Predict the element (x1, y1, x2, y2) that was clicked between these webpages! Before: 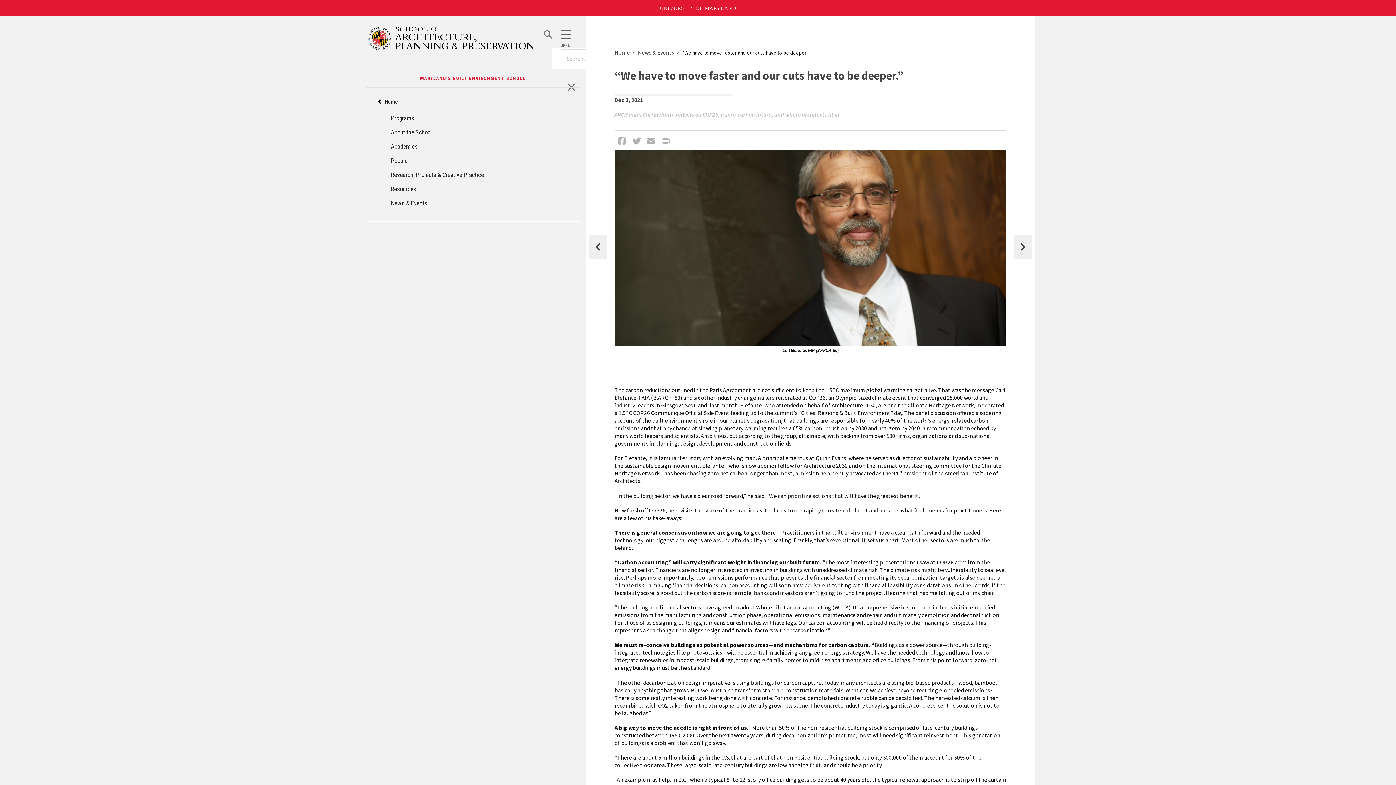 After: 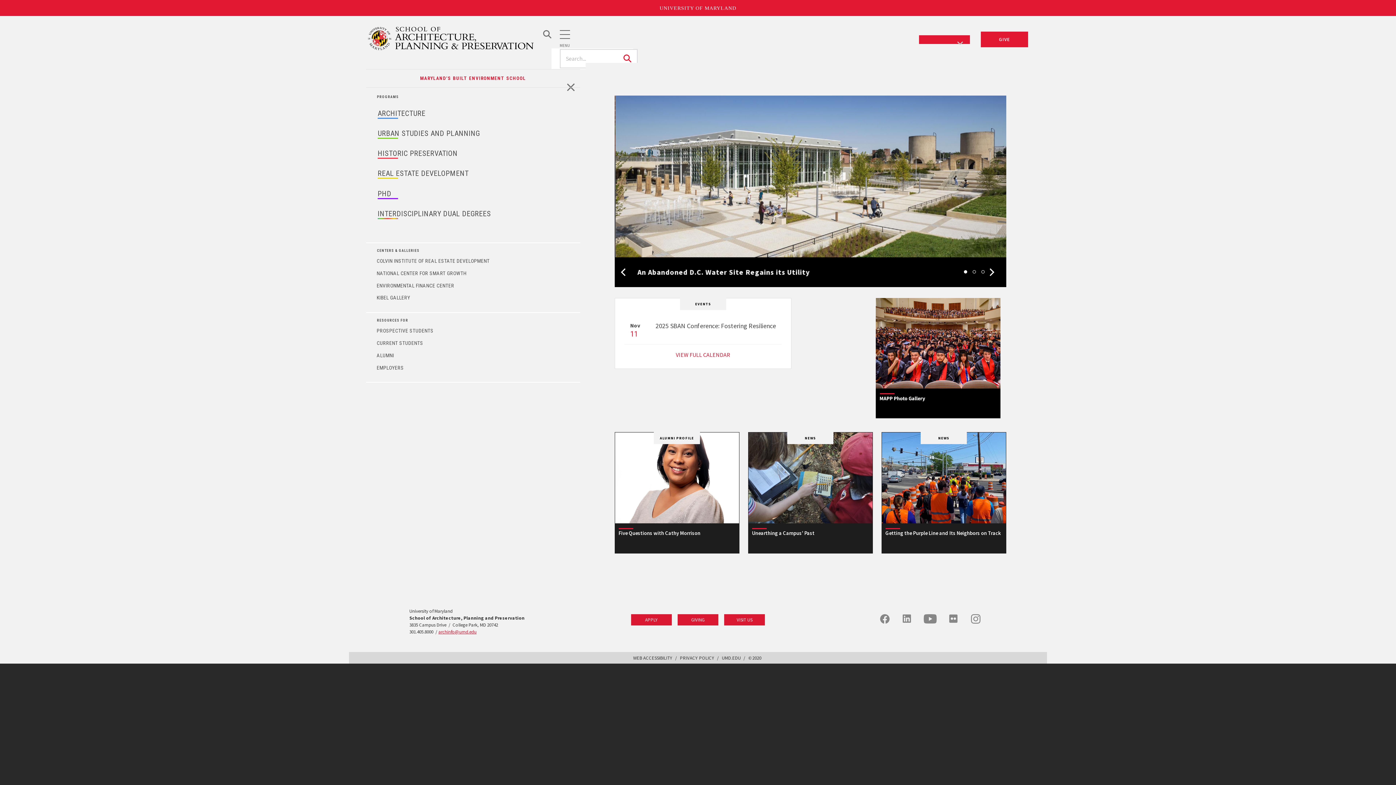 Action: bbox: (368, 26, 534, 50)